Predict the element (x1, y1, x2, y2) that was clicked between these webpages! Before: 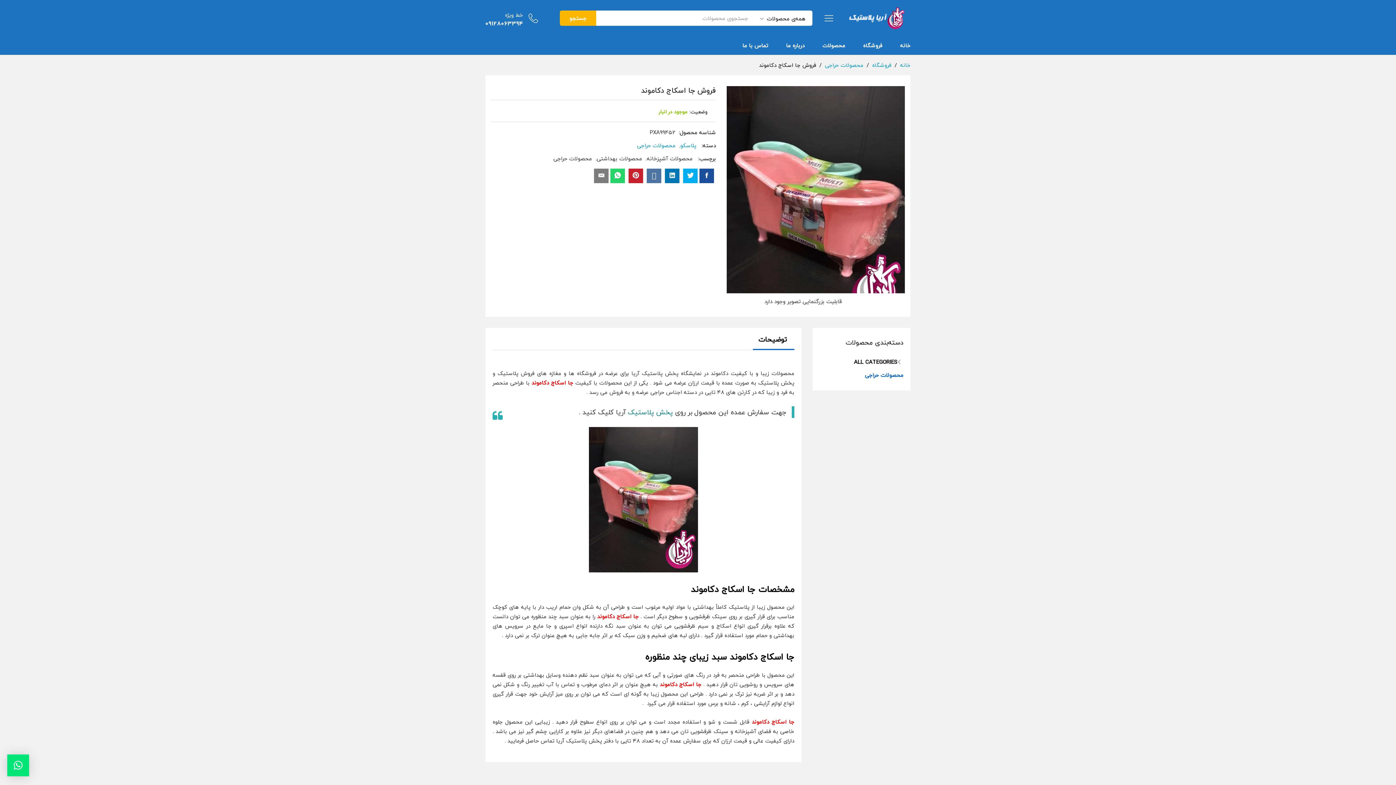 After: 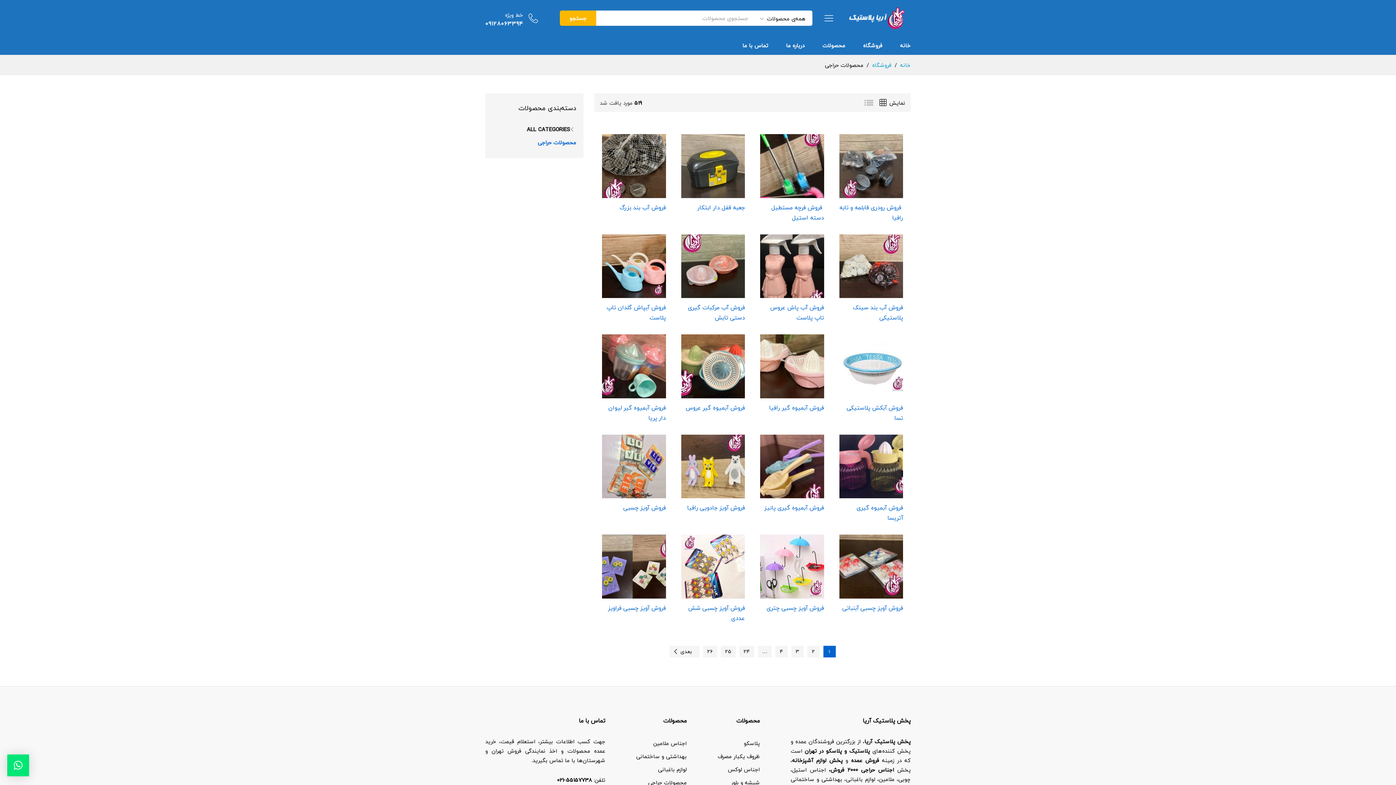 Action: label: محصولات حراجی bbox: (865, 370, 903, 380)